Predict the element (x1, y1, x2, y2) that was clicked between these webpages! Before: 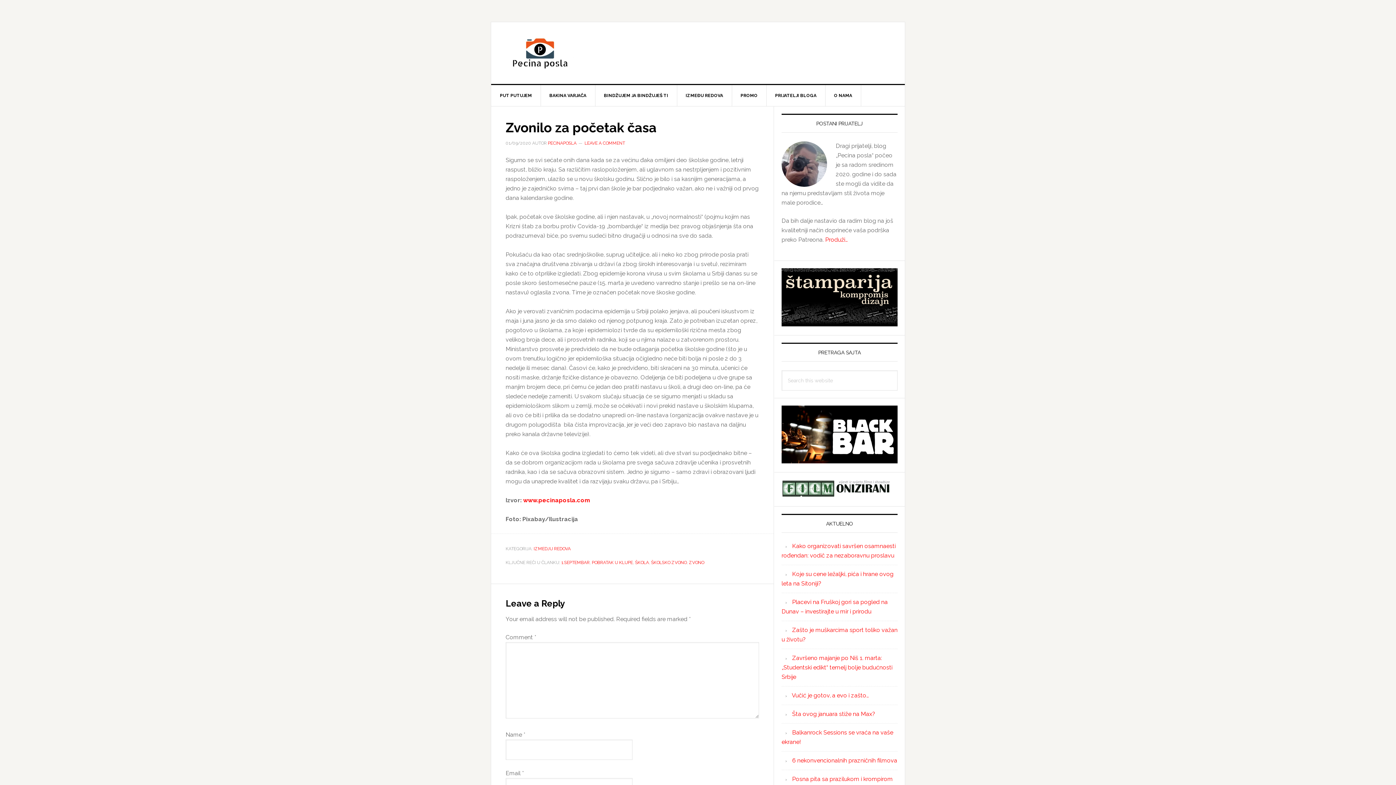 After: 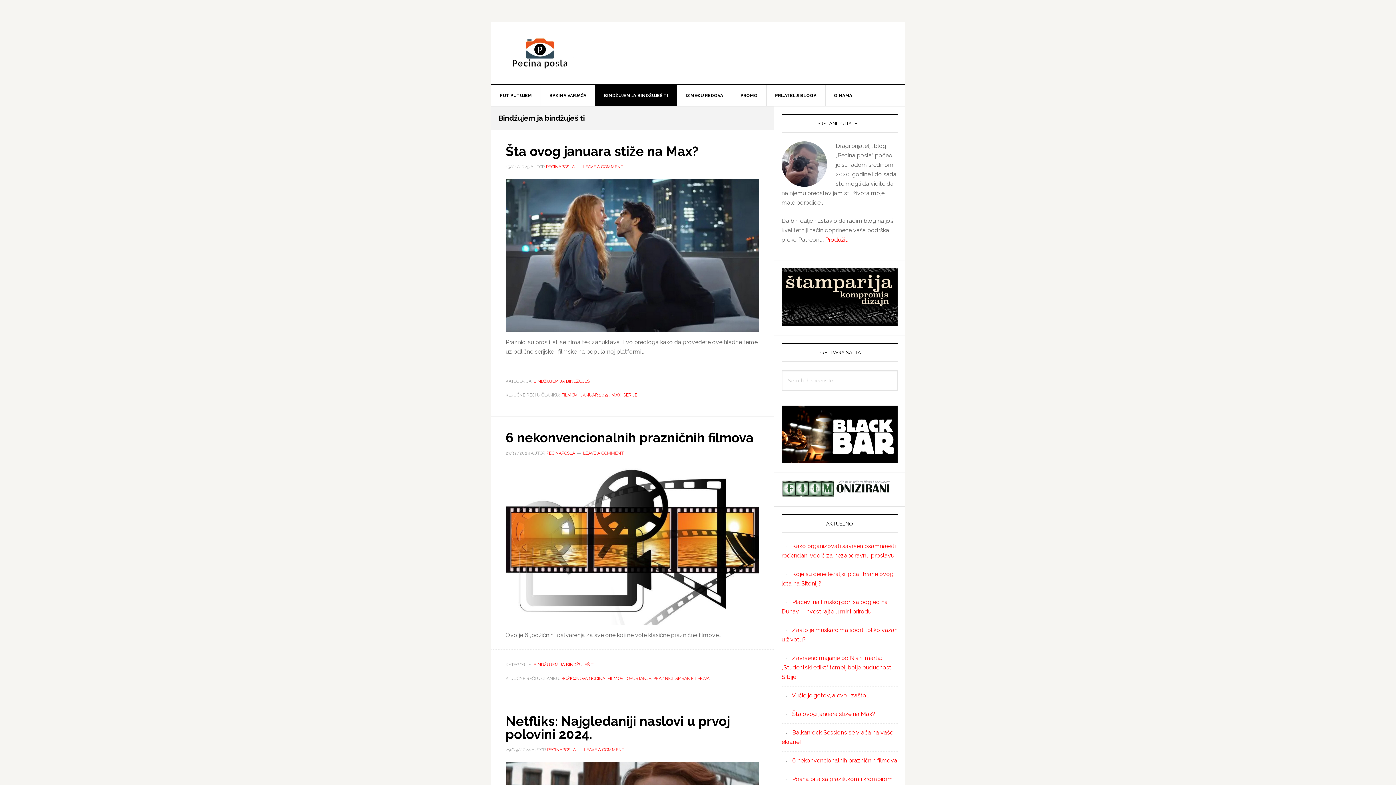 Action: label: BINDŽUJEM JA BINDŽUJEŠ TI bbox: (595, 85, 677, 106)